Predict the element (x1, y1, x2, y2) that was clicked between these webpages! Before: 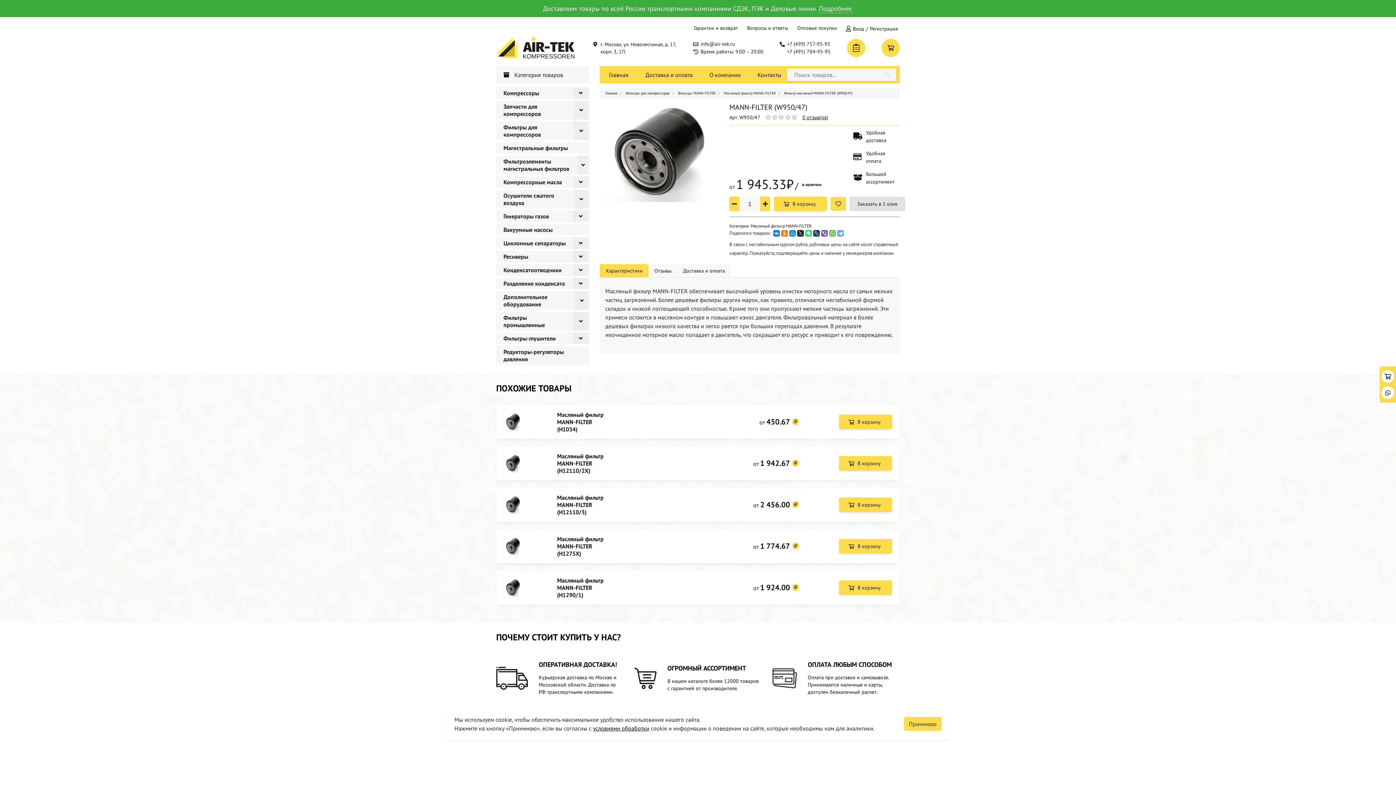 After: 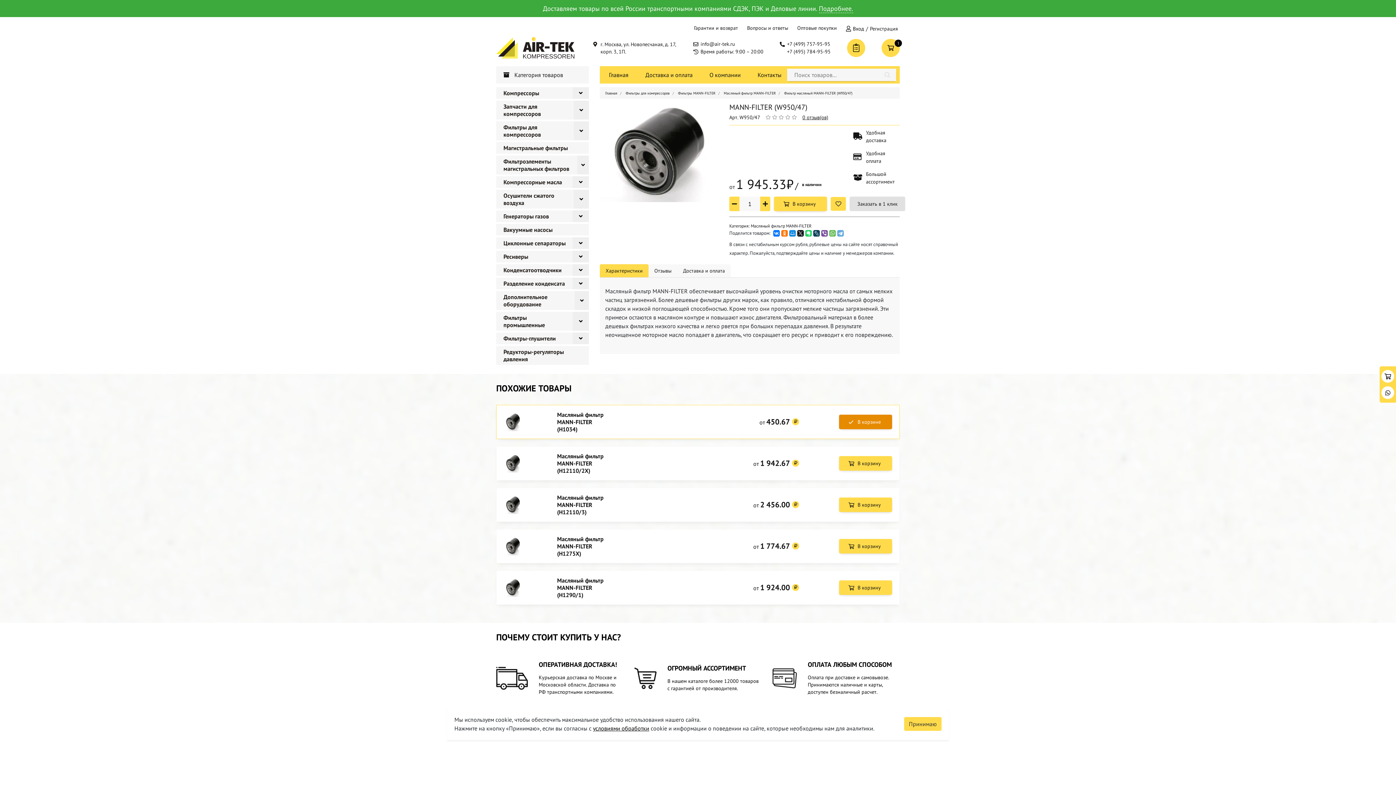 Action: bbox: (839, 414, 892, 429) label: В корзину